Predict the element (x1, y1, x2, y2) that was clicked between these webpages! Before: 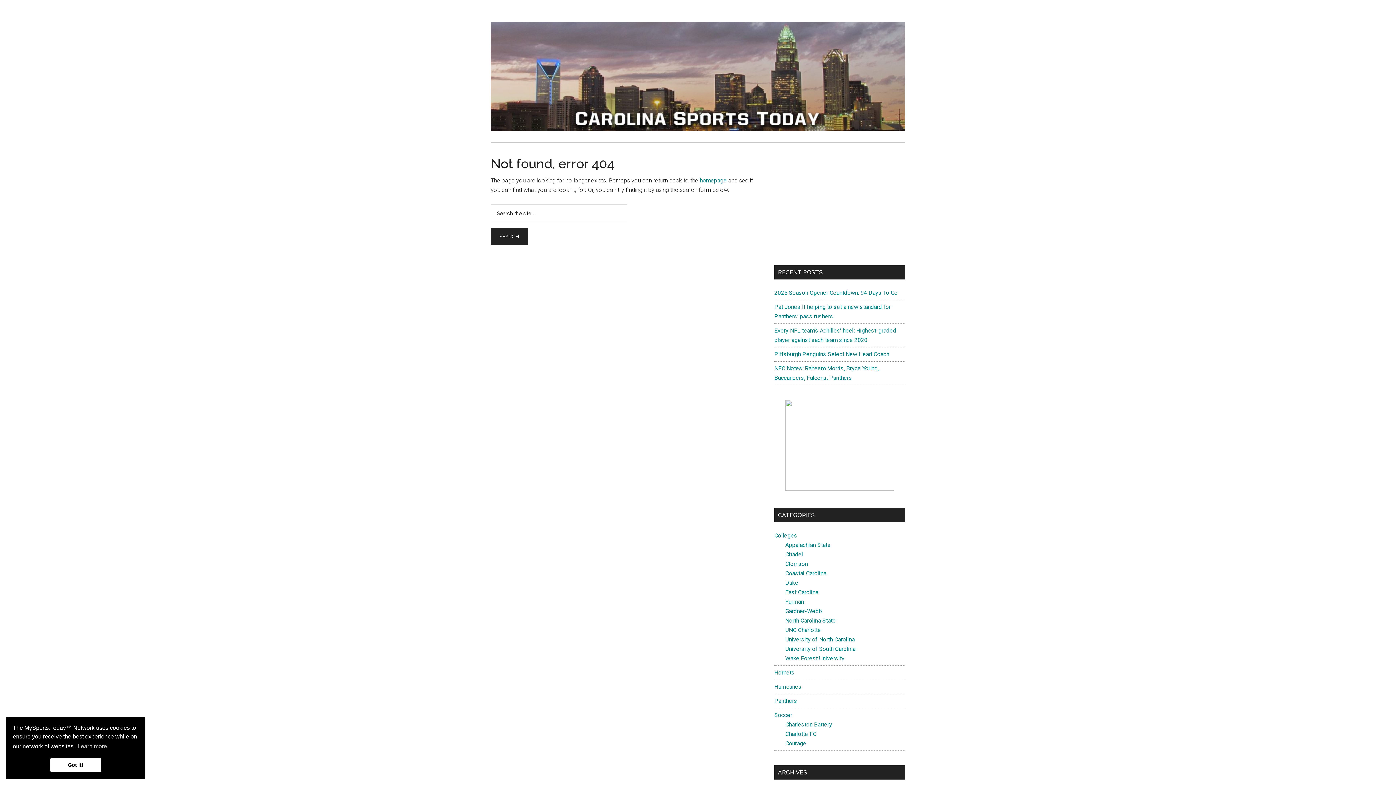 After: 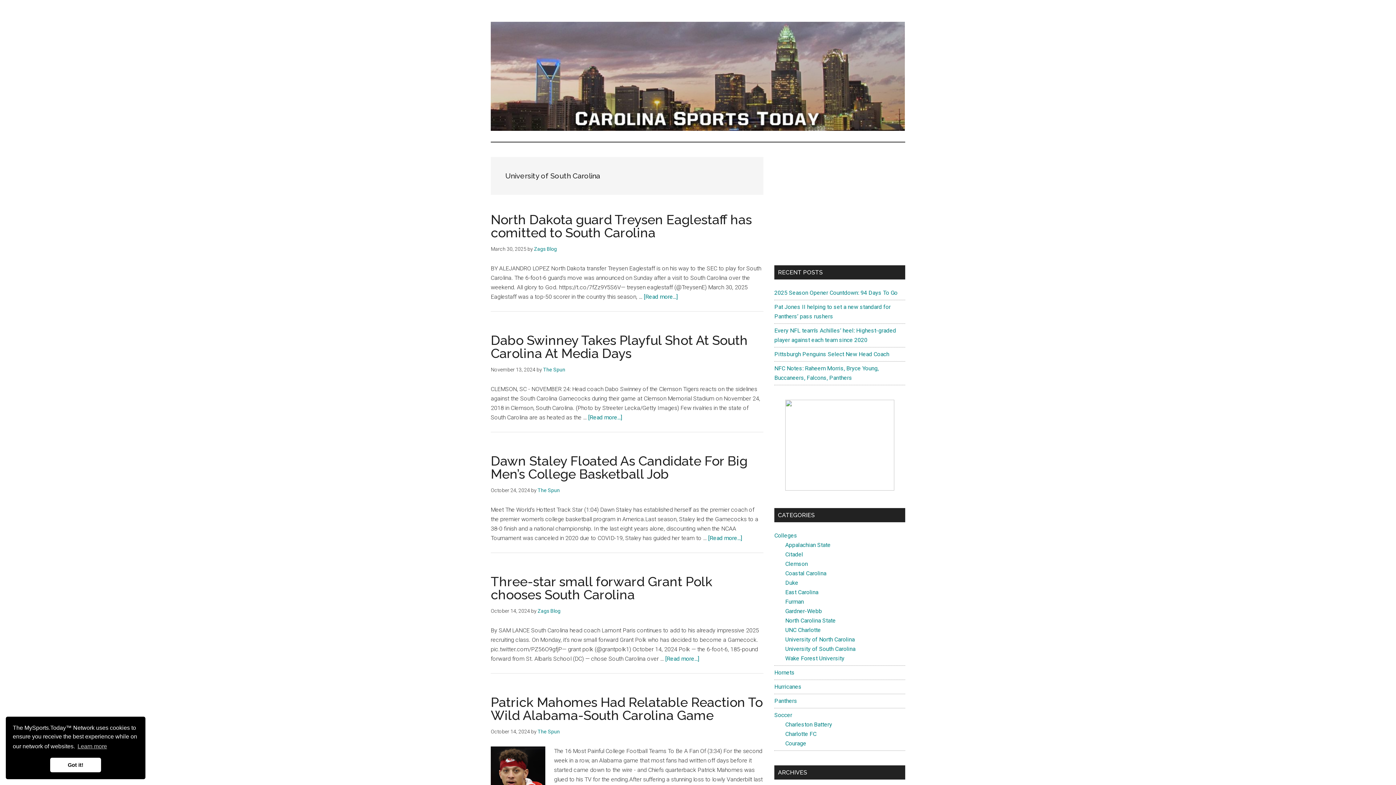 Action: bbox: (785, 645, 855, 652) label: University of South Carolina